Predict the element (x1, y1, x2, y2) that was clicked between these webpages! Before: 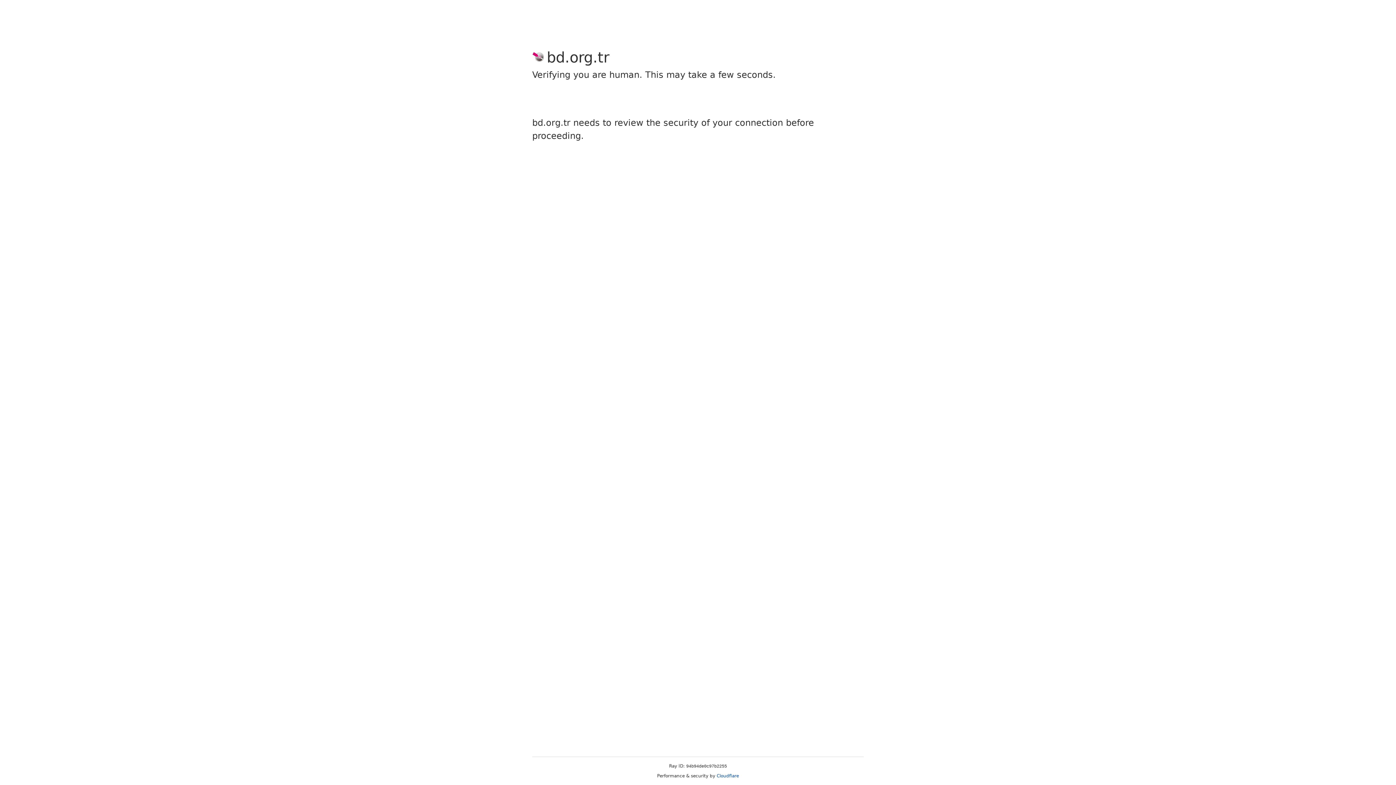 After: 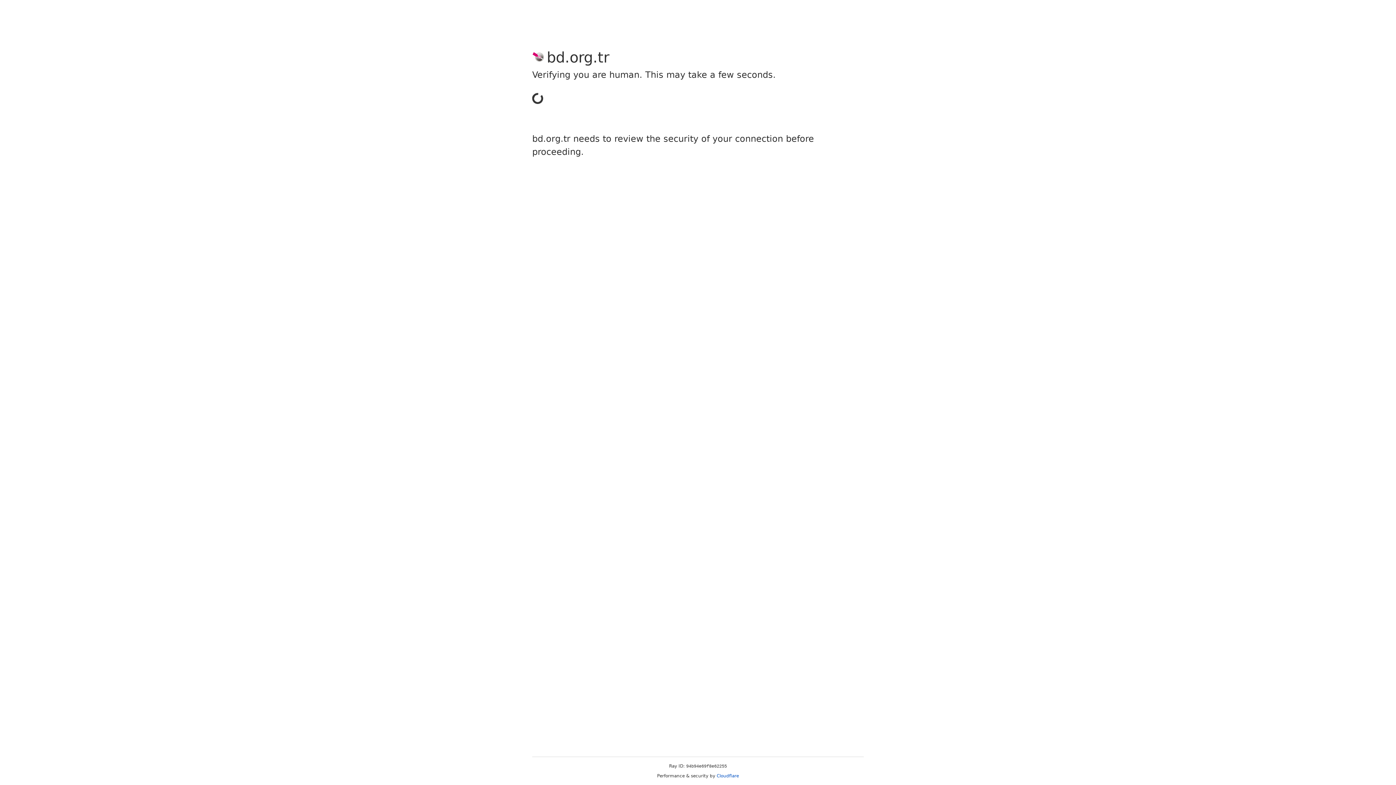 Action: label: Cloudflare bbox: (716, 773, 739, 778)